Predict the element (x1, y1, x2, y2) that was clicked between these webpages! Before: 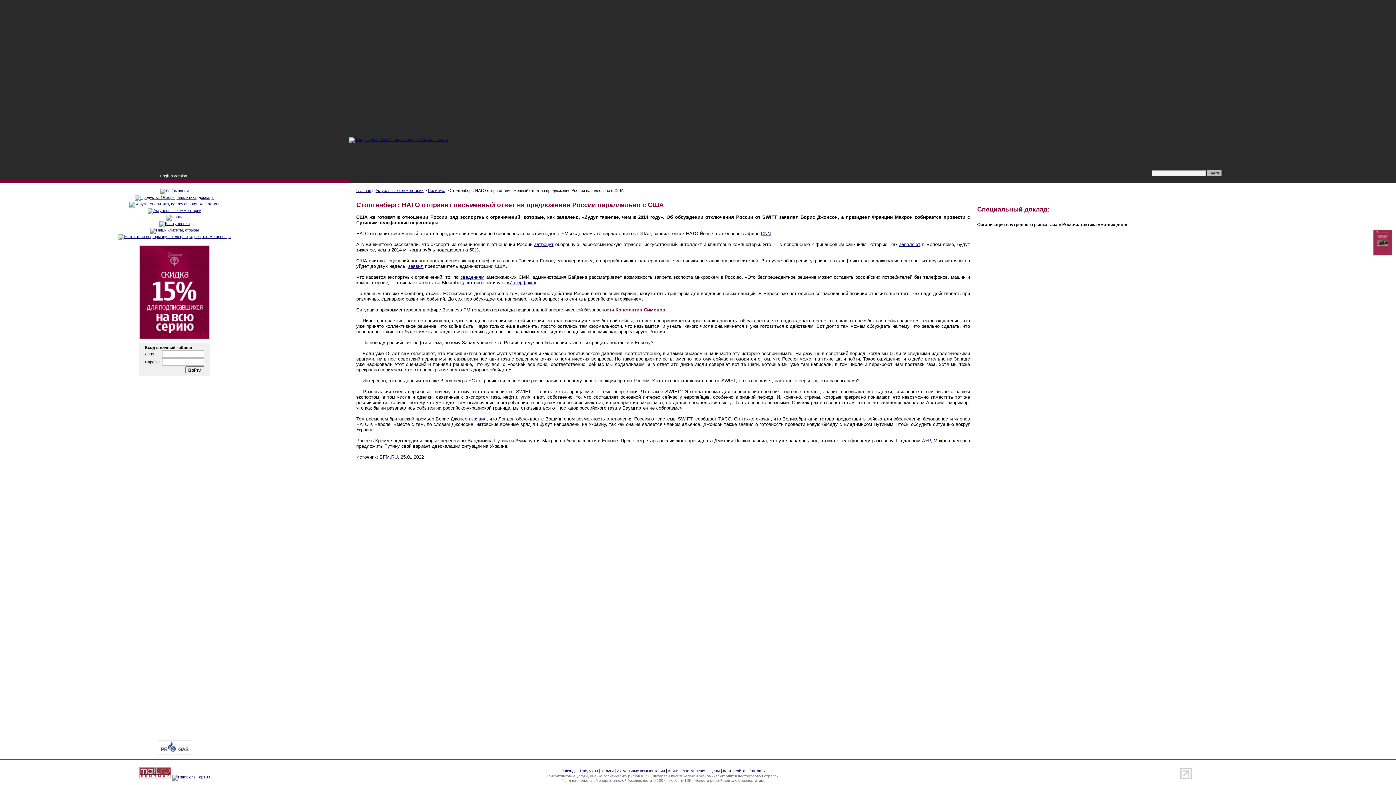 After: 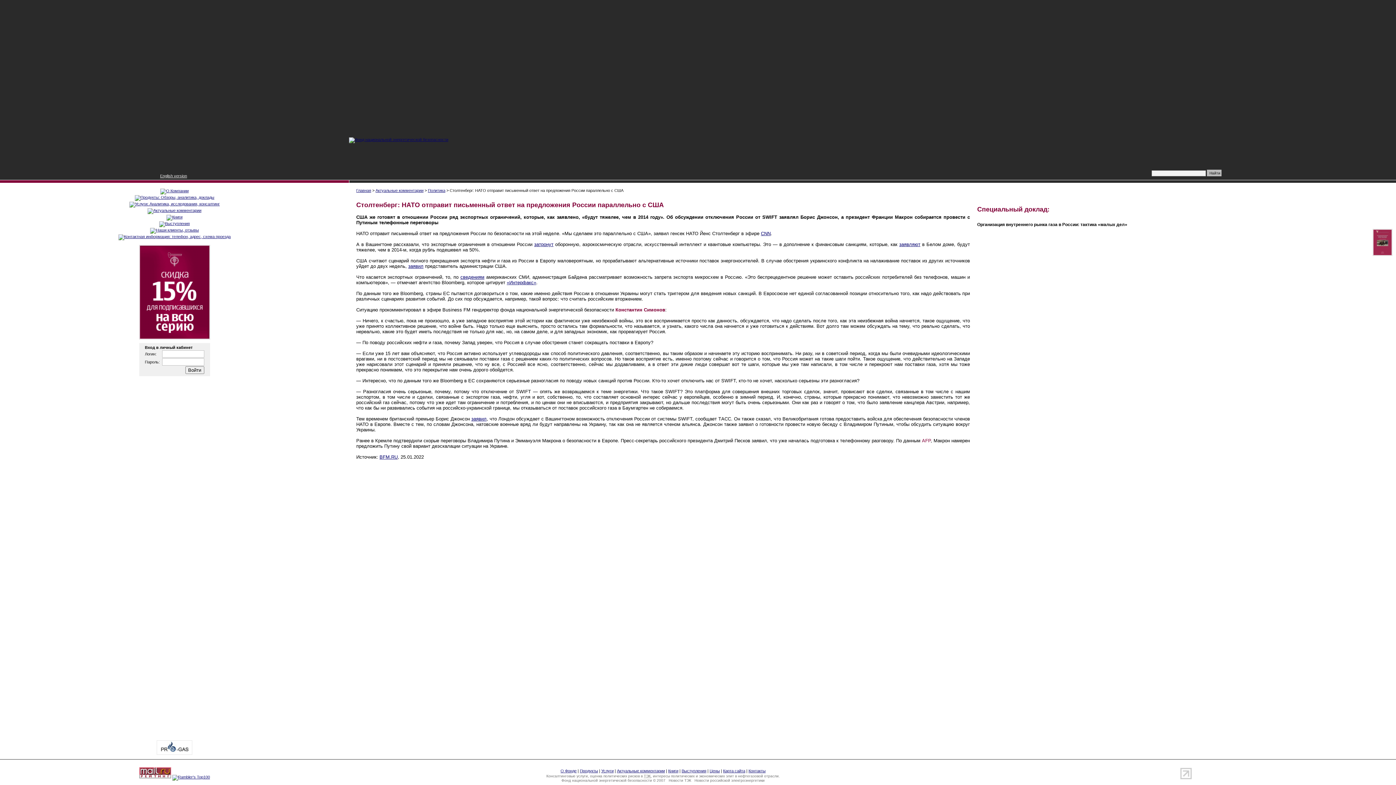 Action: label: AFP bbox: (922, 438, 930, 443)